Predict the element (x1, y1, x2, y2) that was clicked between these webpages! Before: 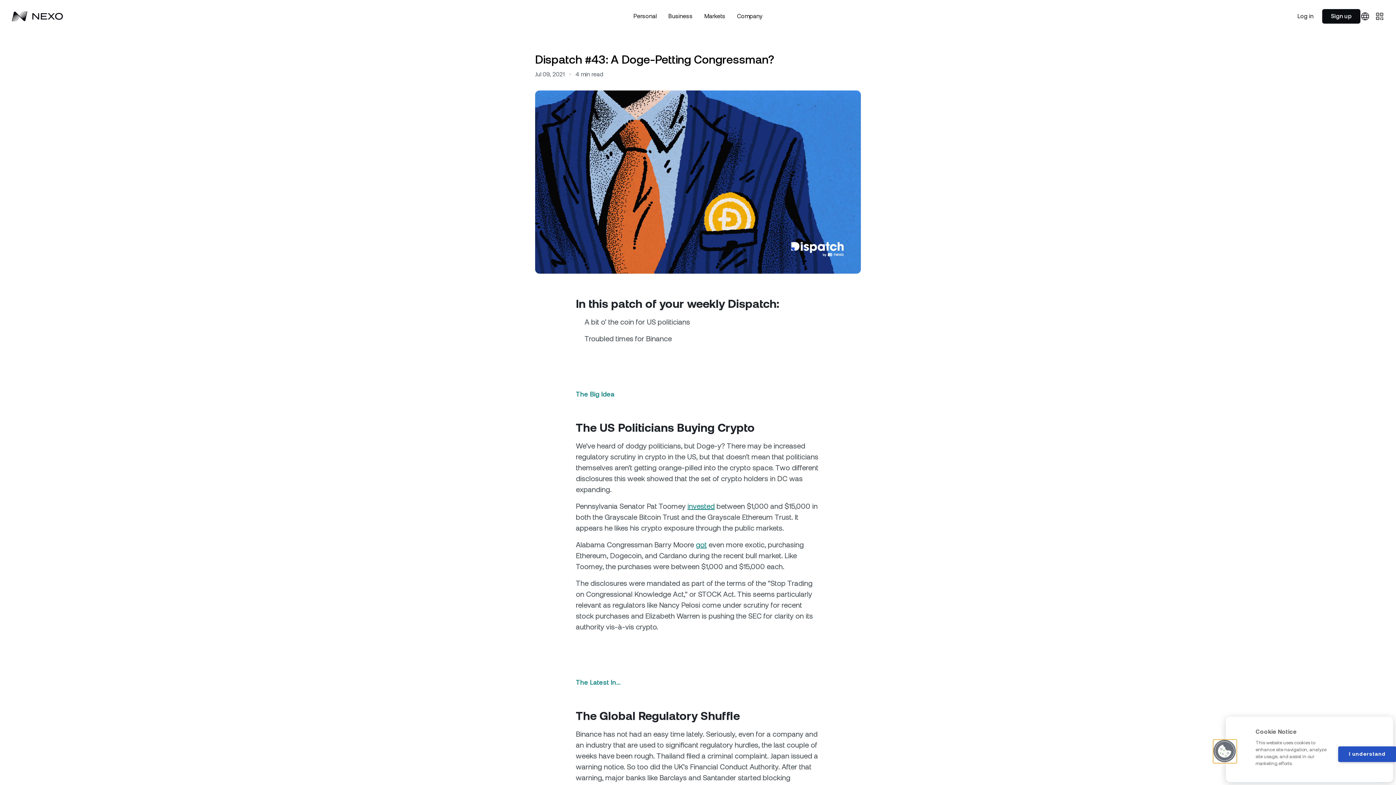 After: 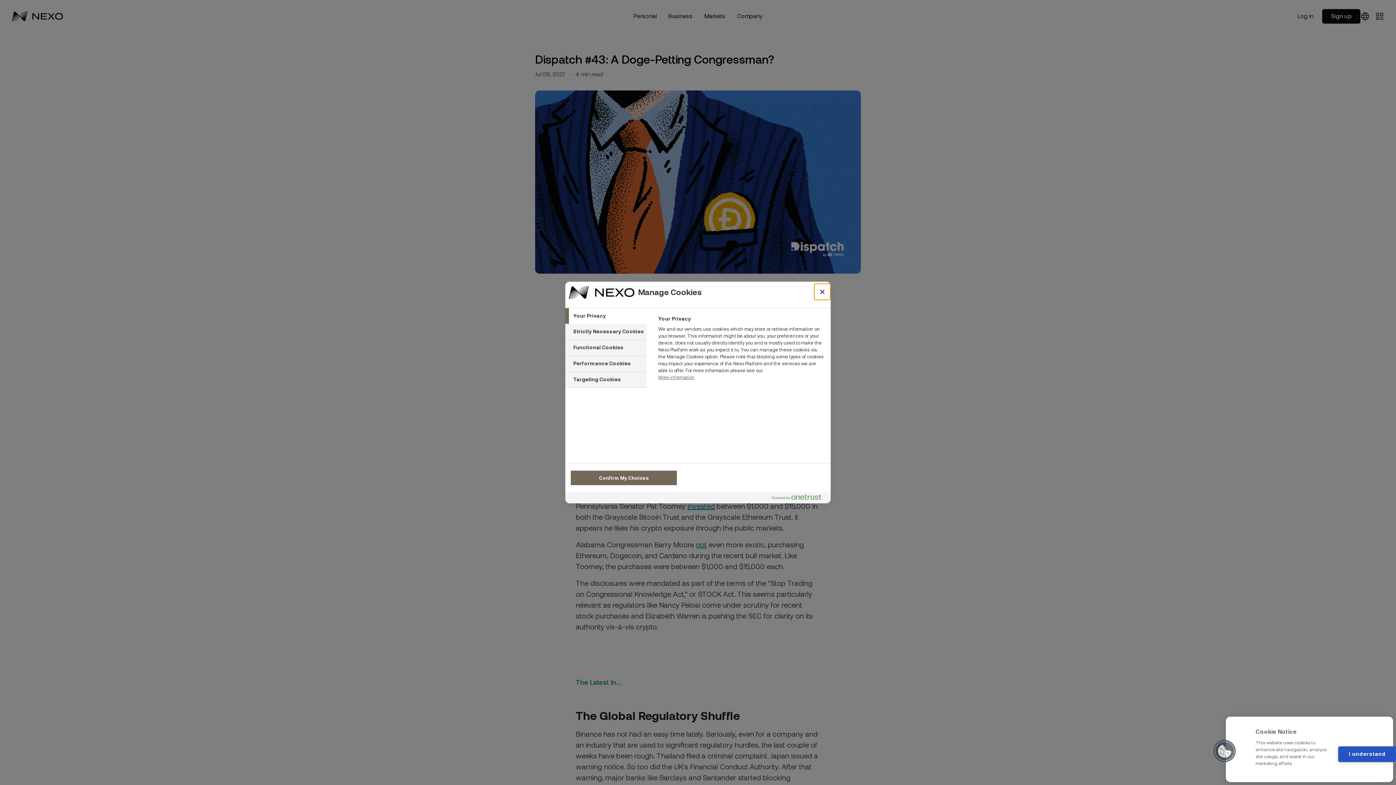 Action: label: Cookies bbox: (1213, 740, 1236, 763)